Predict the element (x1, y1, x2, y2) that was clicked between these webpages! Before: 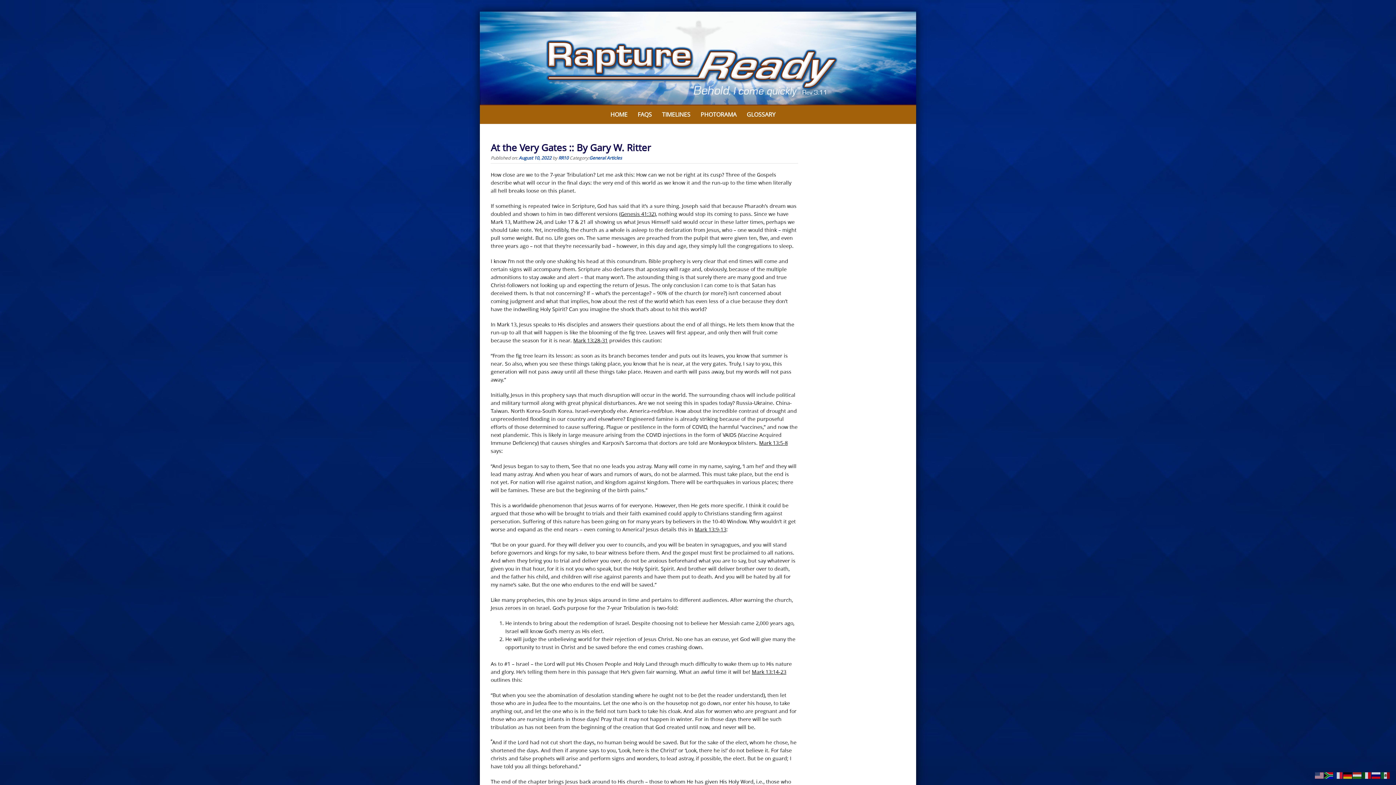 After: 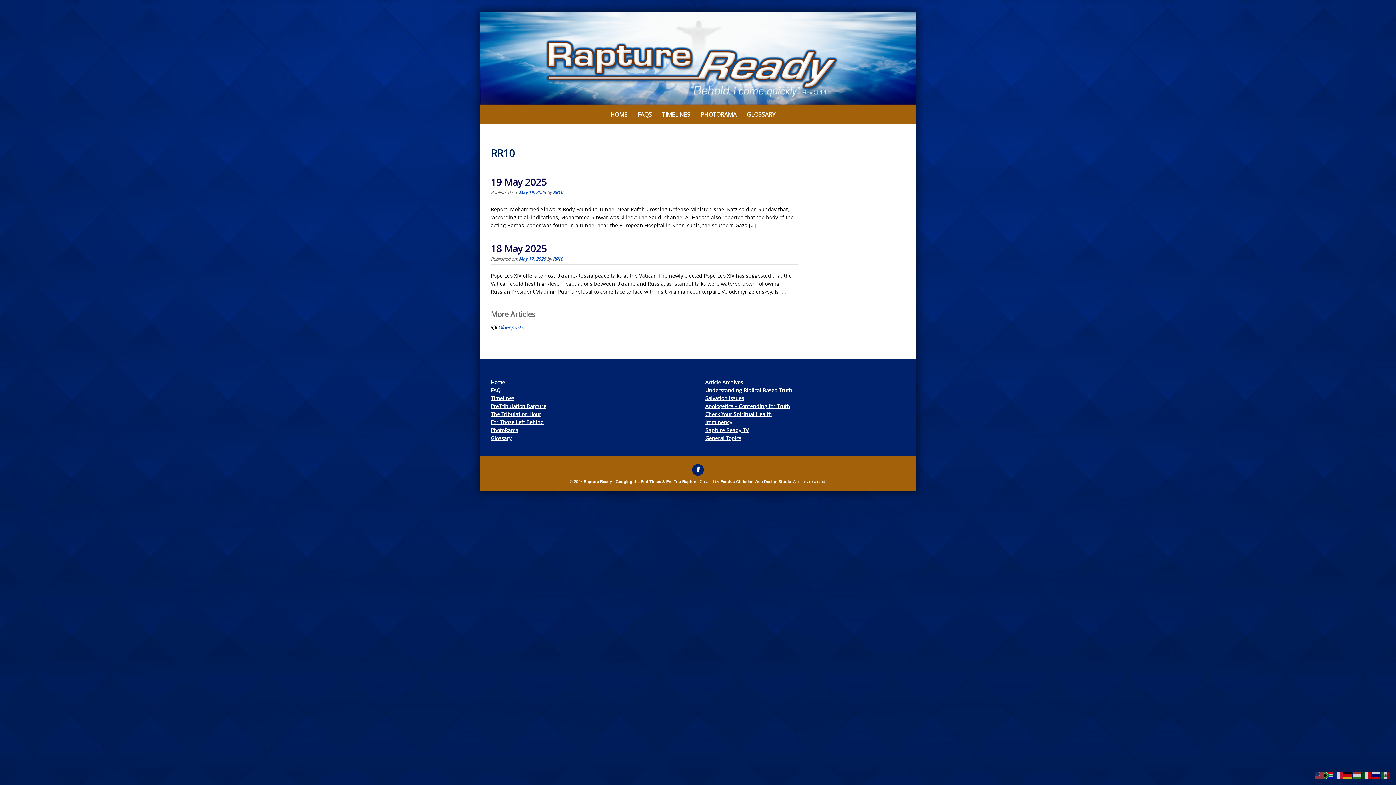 Action: label: RR10 bbox: (558, 154, 568, 160)